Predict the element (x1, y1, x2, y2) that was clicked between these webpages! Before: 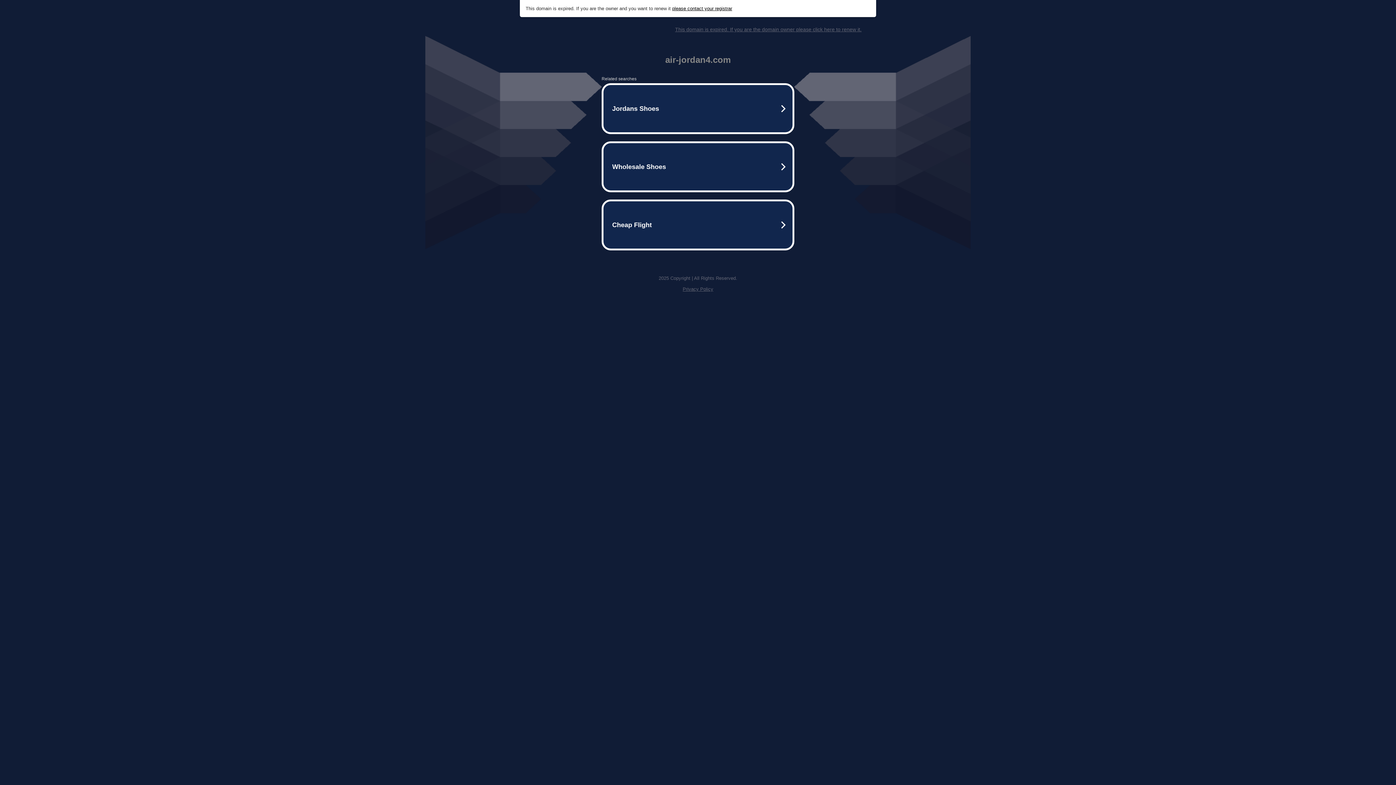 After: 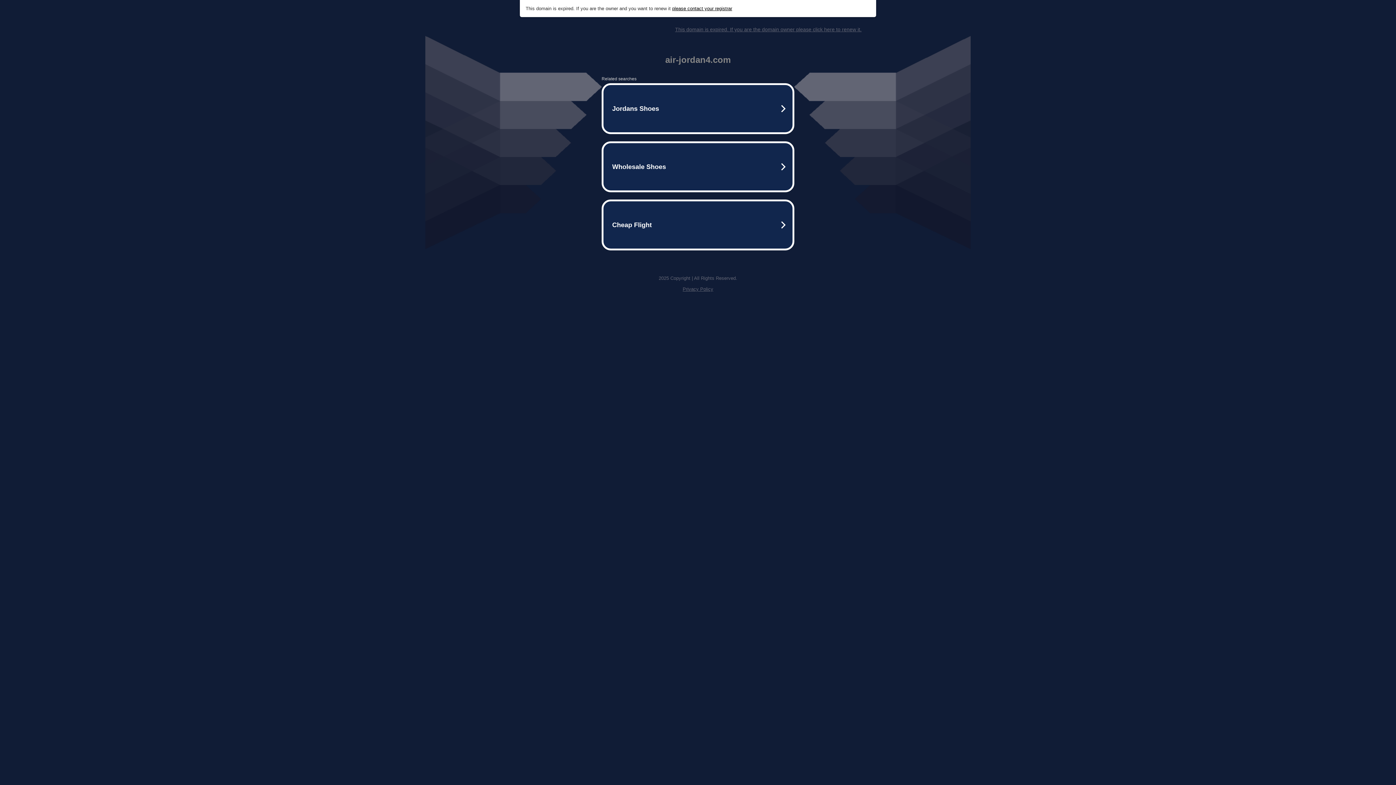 Action: label: This domain is expired. If you are the domain owner please click here to renew it. bbox: (675, 26, 861, 32)